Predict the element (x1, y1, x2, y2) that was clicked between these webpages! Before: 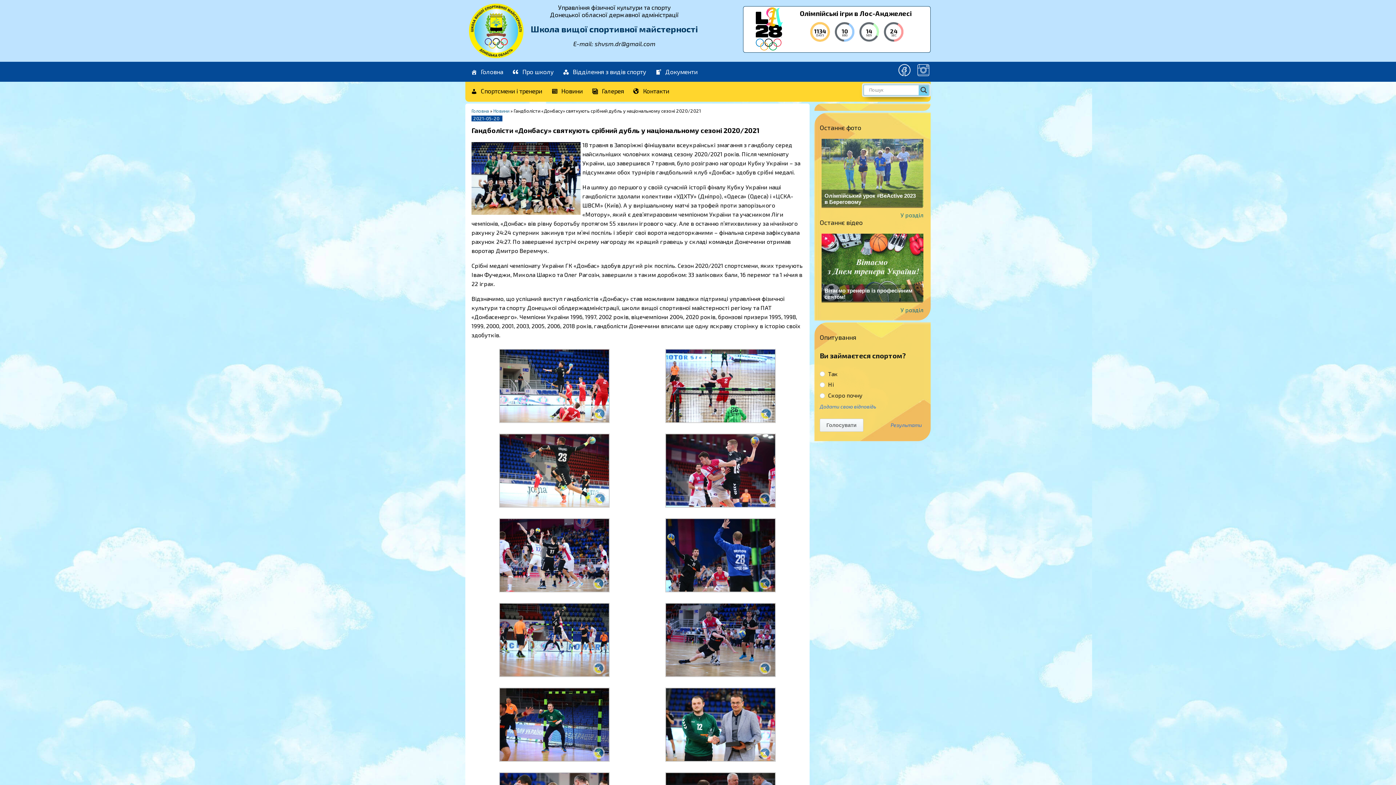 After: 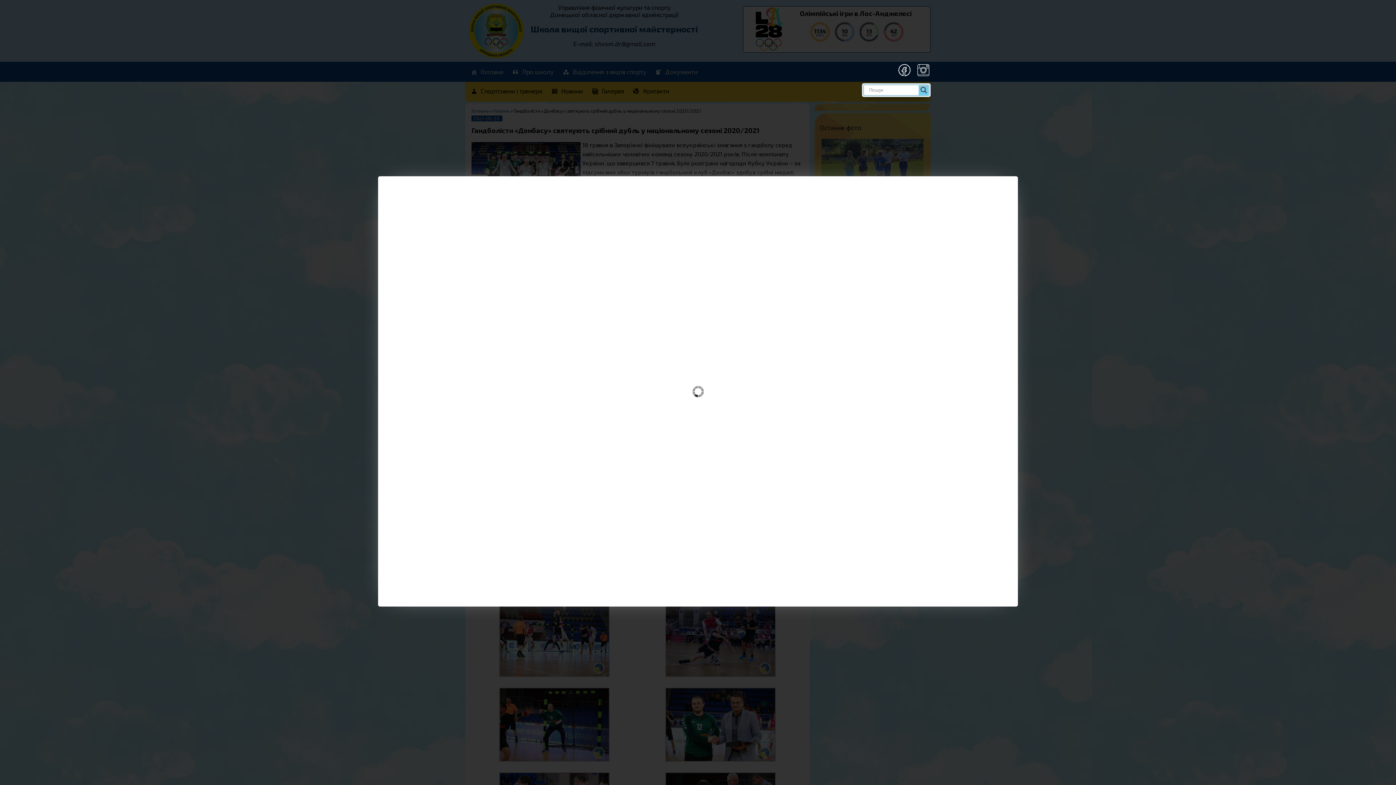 Action: bbox: (665, 671, 775, 678)